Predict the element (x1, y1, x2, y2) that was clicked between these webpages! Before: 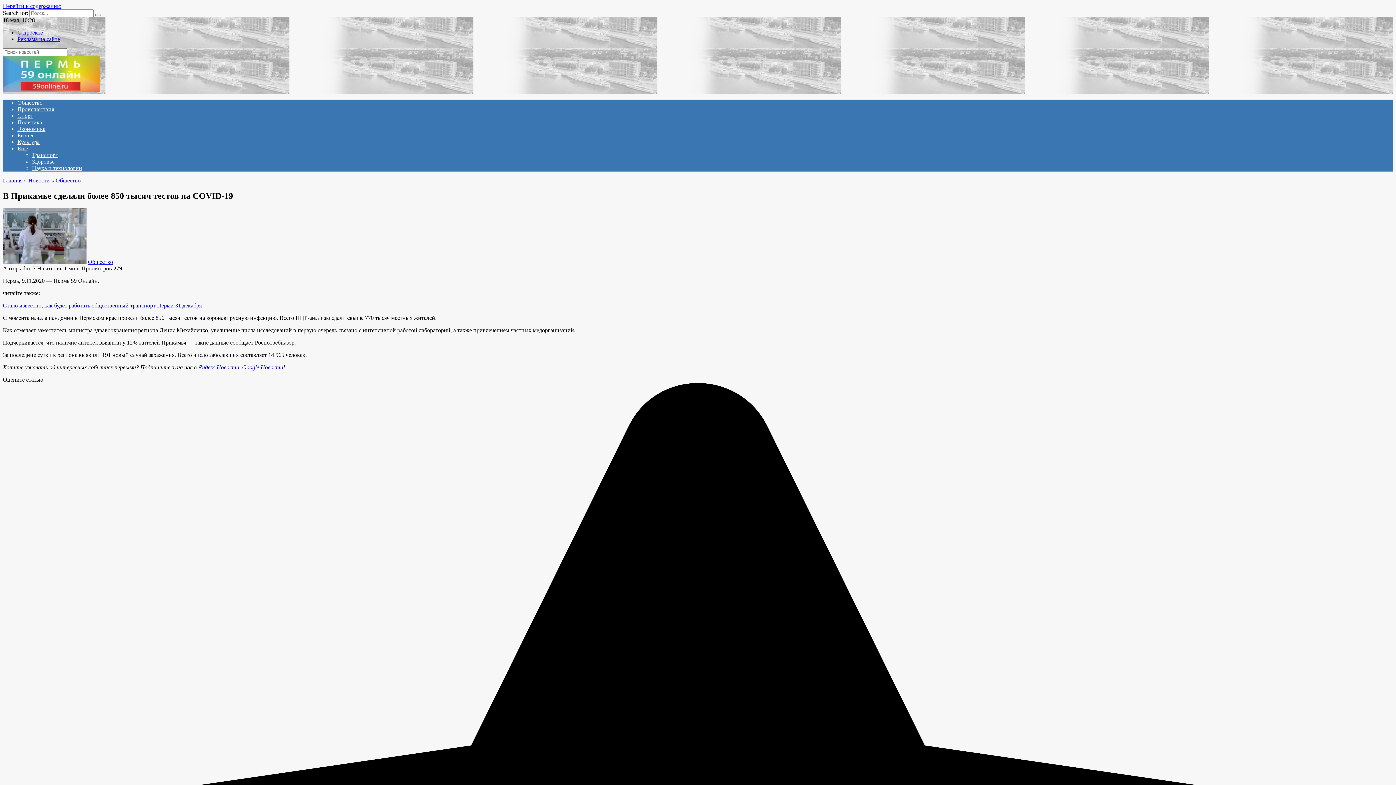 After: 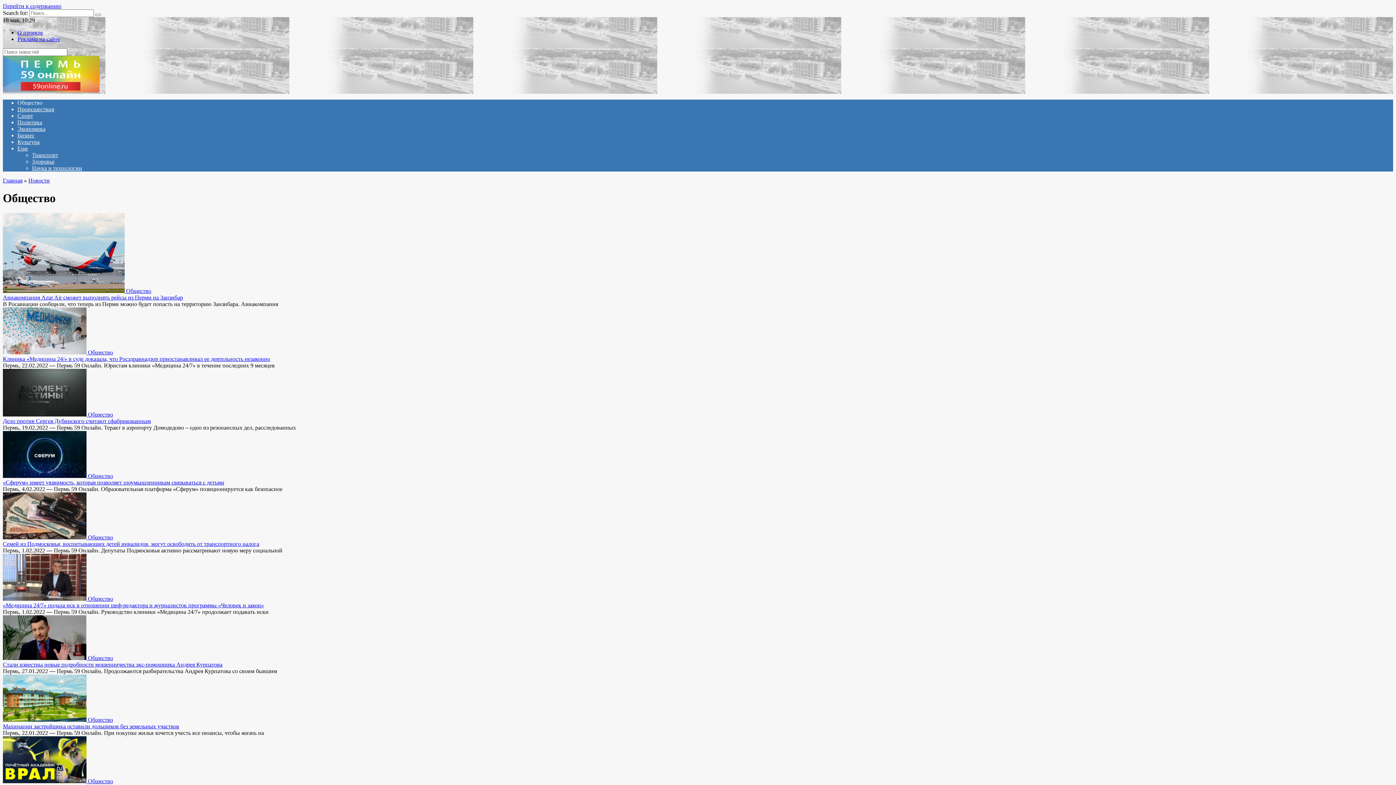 Action: label: Общество bbox: (55, 177, 80, 183)